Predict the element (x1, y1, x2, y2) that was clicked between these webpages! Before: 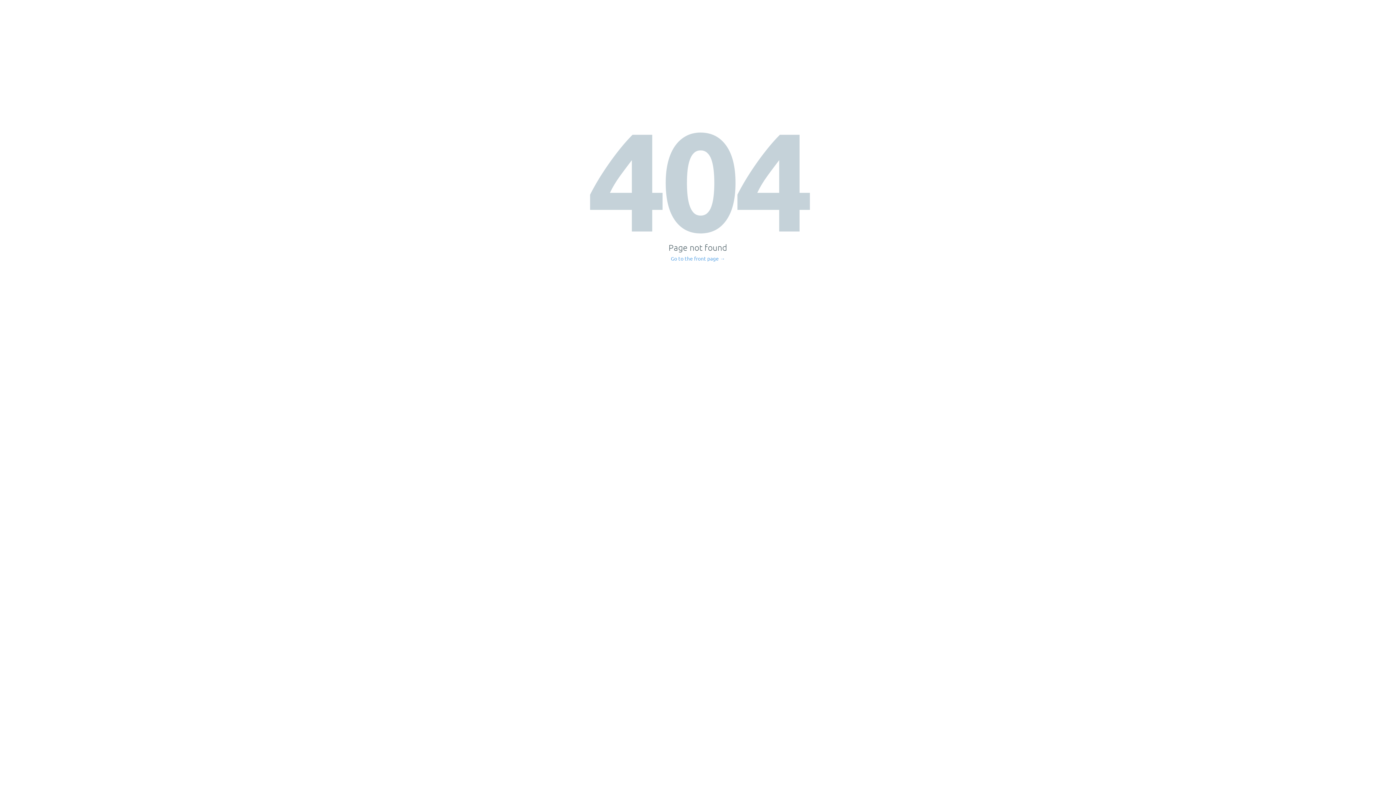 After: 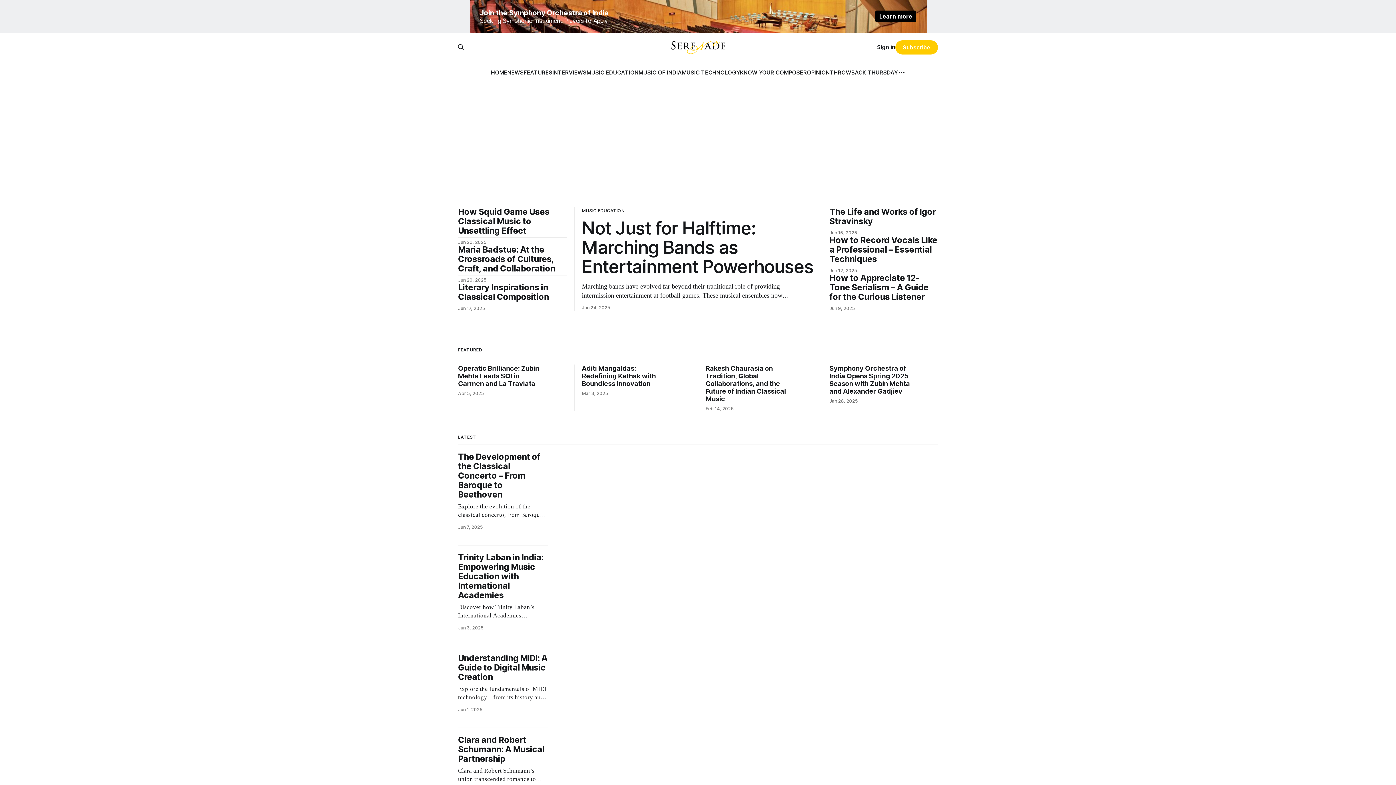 Action: bbox: (671, 256, 725, 261) label: Go to the front page →